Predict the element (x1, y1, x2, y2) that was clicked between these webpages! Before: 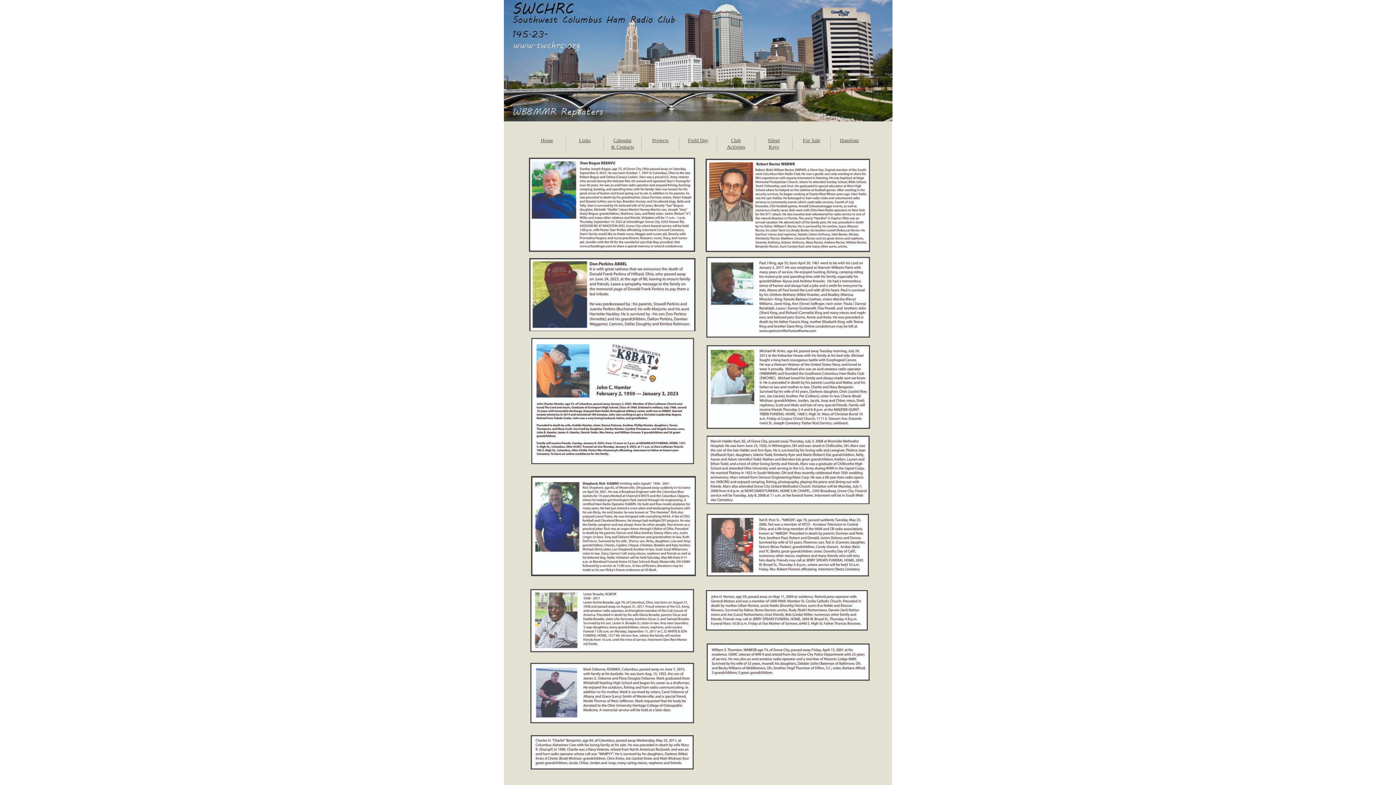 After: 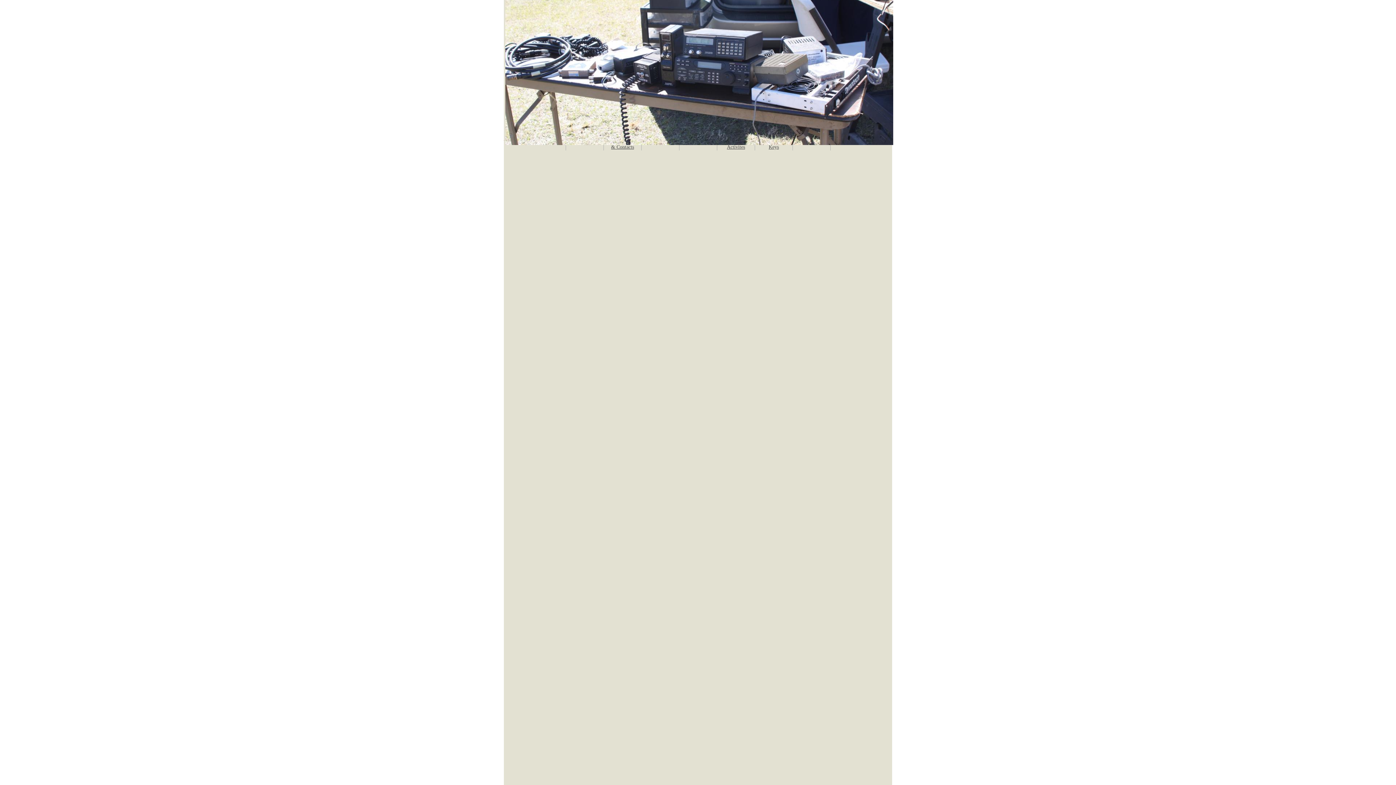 Action: label: For Sale bbox: (803, 137, 820, 143)